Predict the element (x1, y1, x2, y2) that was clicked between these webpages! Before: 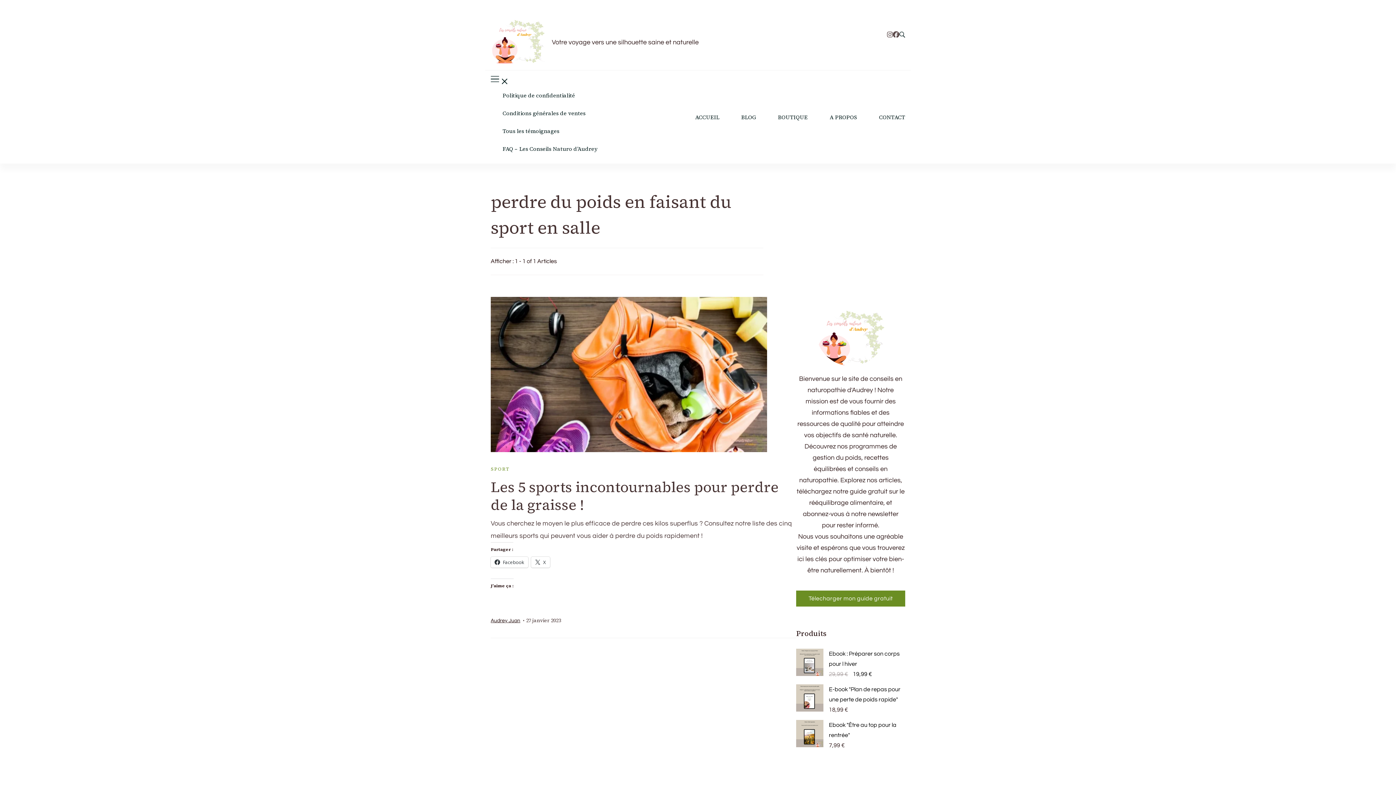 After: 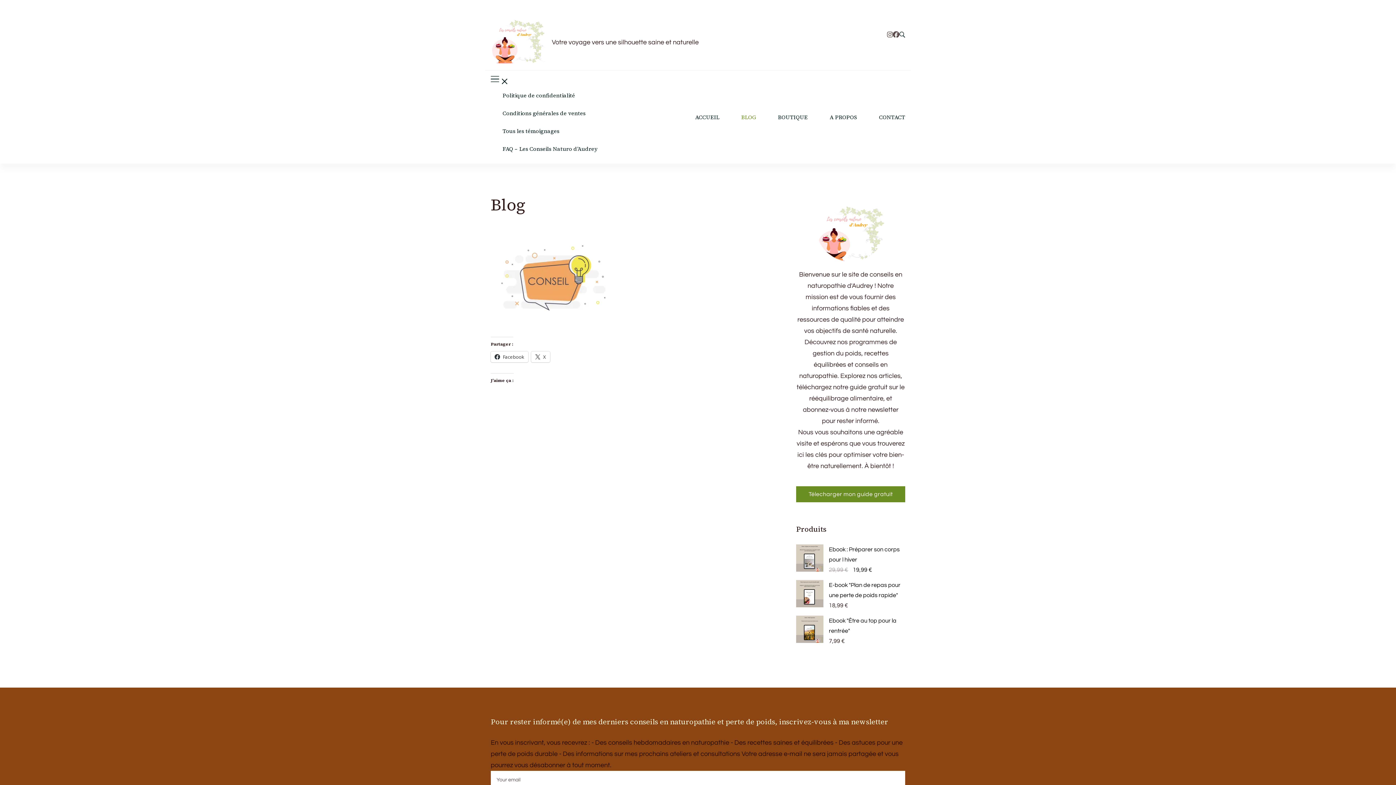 Action: bbox: (741, 114, 756, 119) label: BLOG